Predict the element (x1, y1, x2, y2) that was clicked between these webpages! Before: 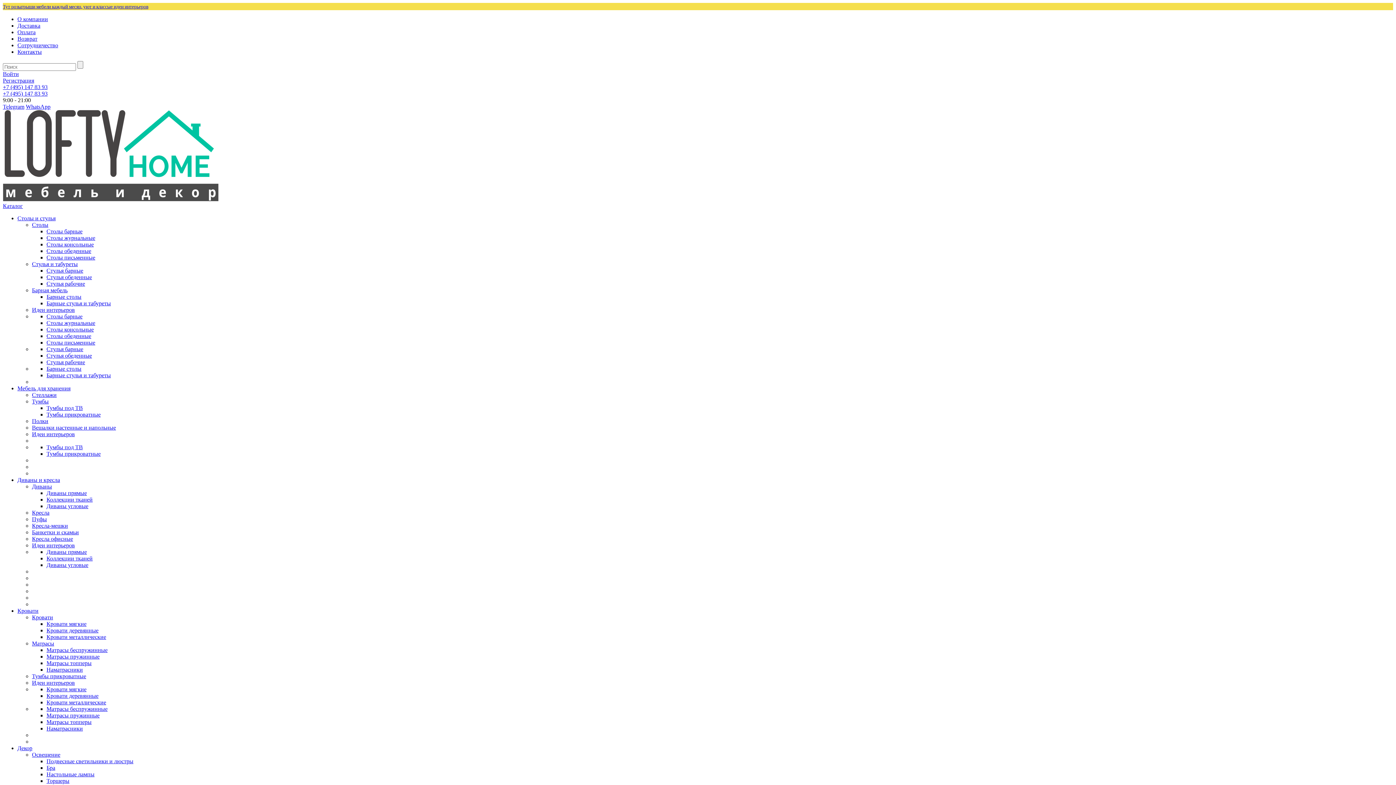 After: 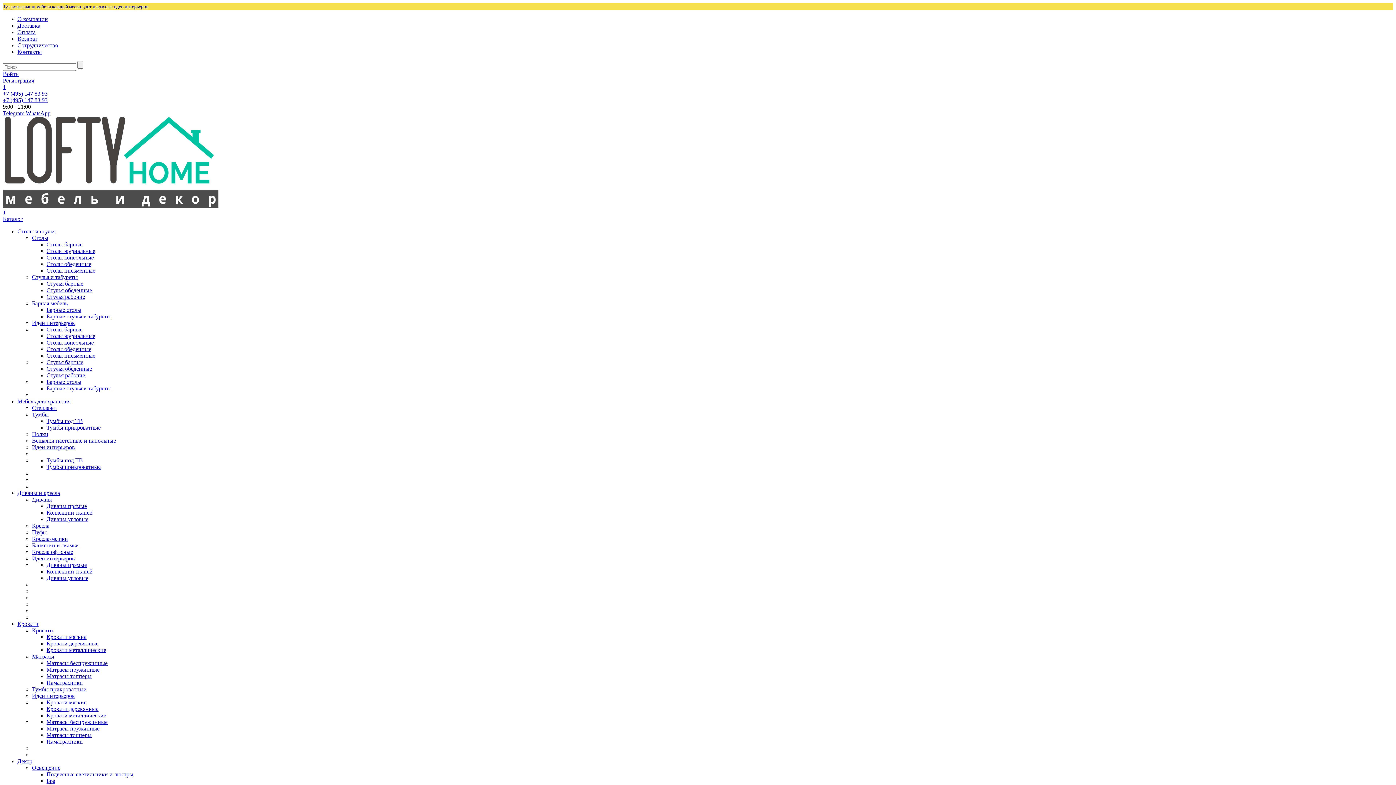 Action: label: Идеи интерьеров bbox: (32, 306, 74, 313)